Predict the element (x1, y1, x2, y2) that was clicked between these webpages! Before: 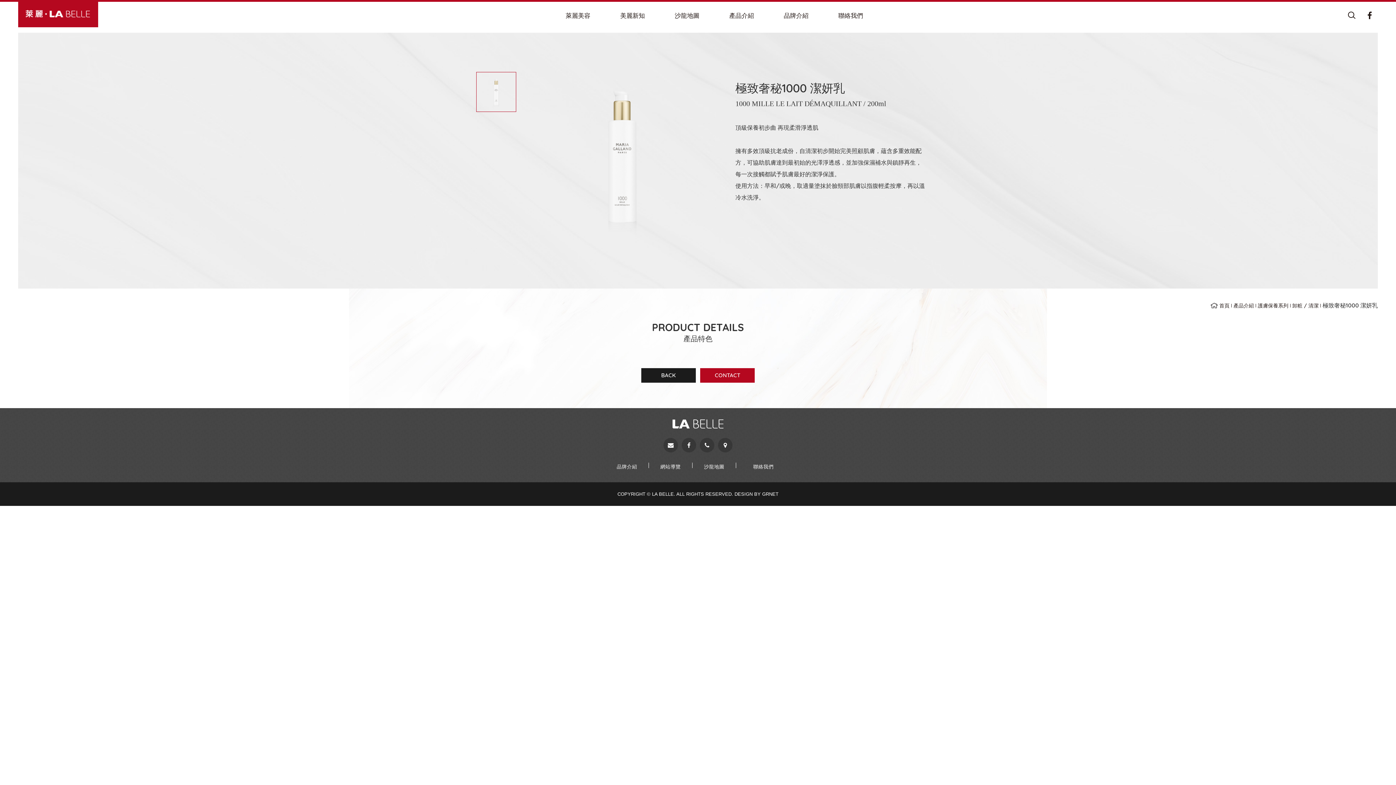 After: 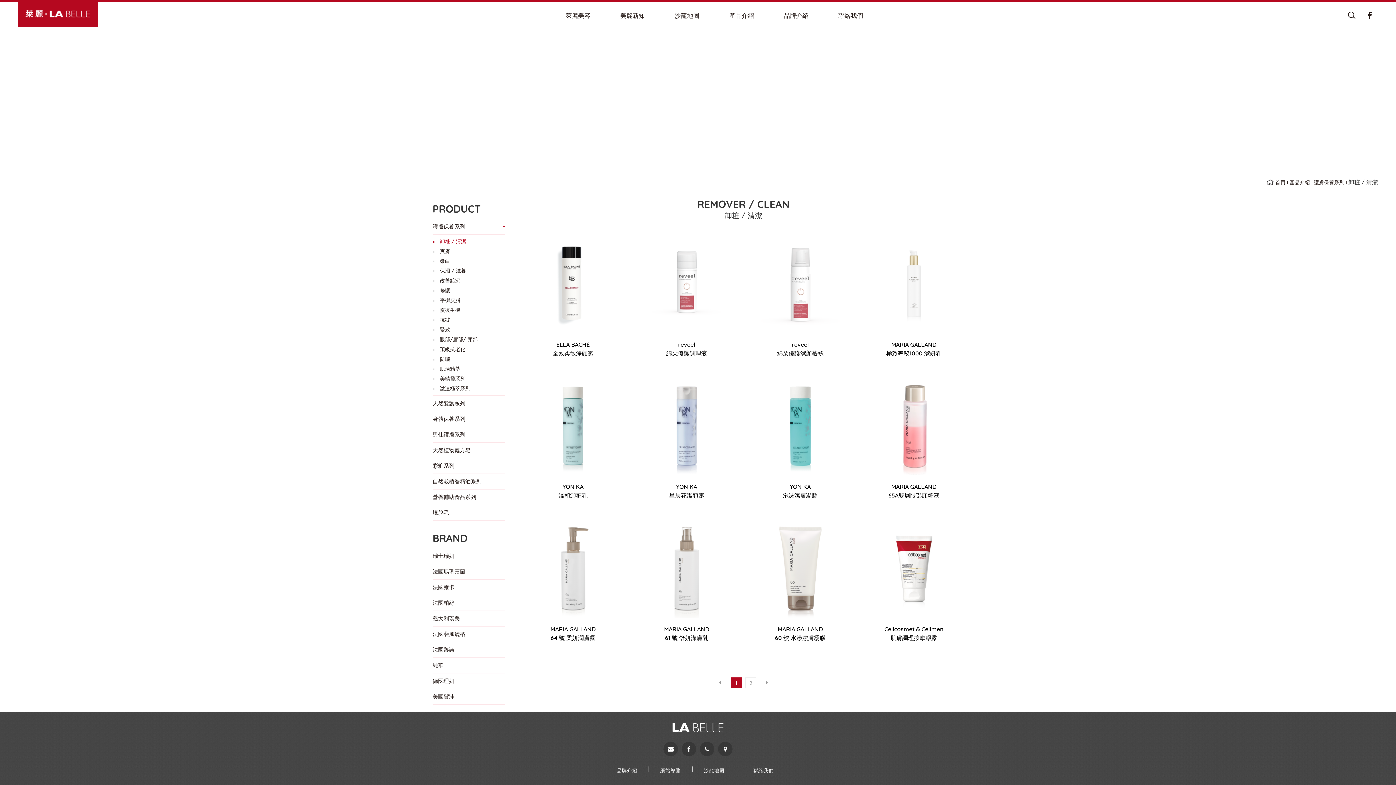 Action: bbox: (720, 10, 763, 20) label: PRODUCTS